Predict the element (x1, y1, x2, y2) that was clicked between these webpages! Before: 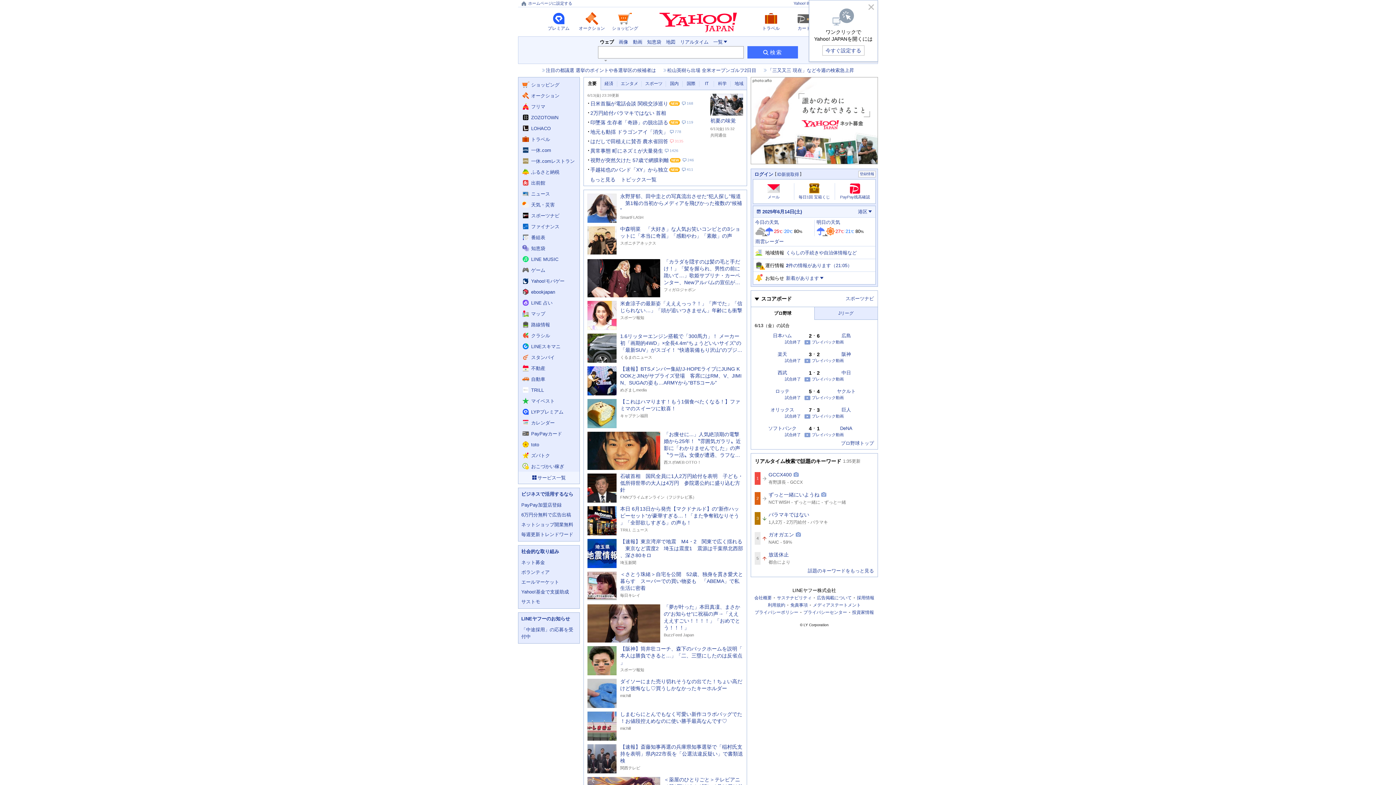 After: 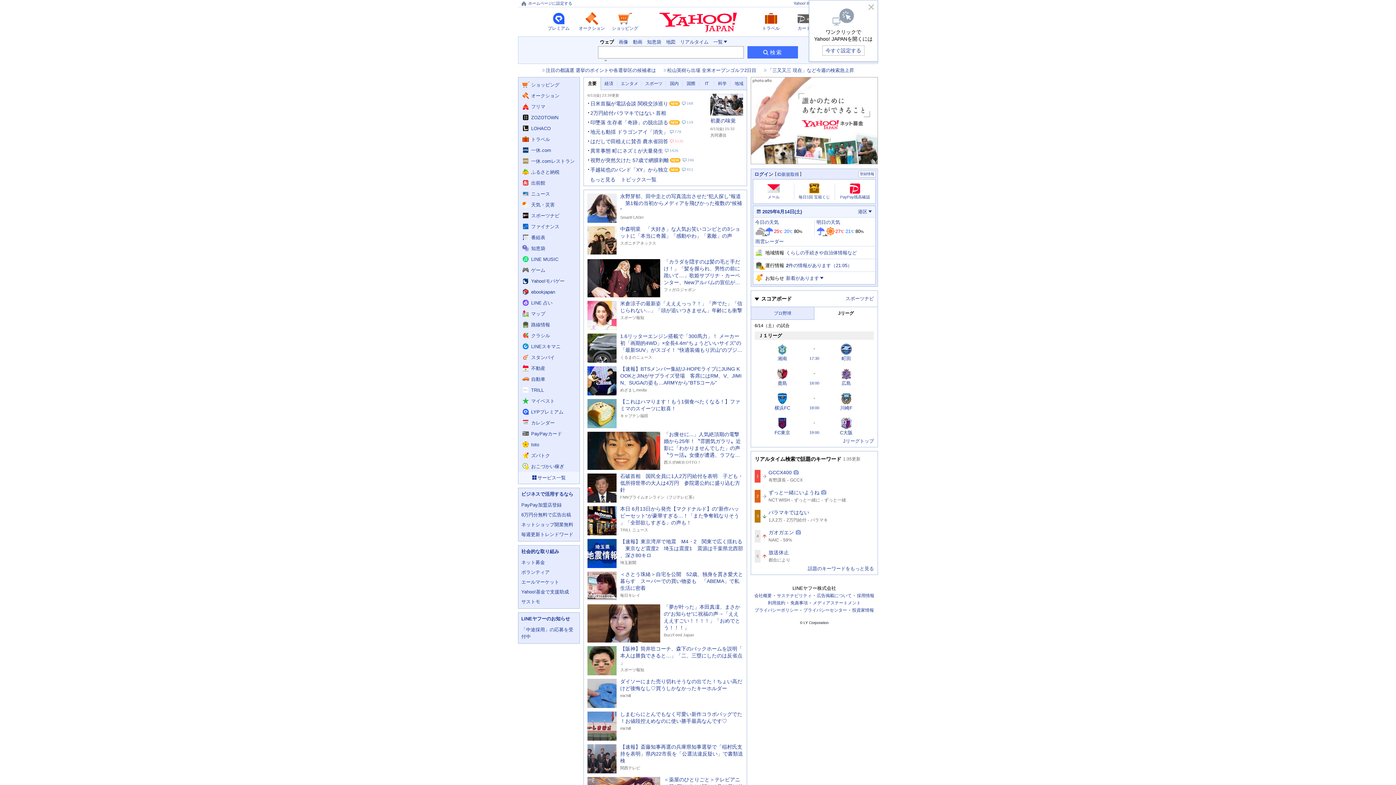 Action: bbox: (814, 307, 877, 320) label: Jリーグ